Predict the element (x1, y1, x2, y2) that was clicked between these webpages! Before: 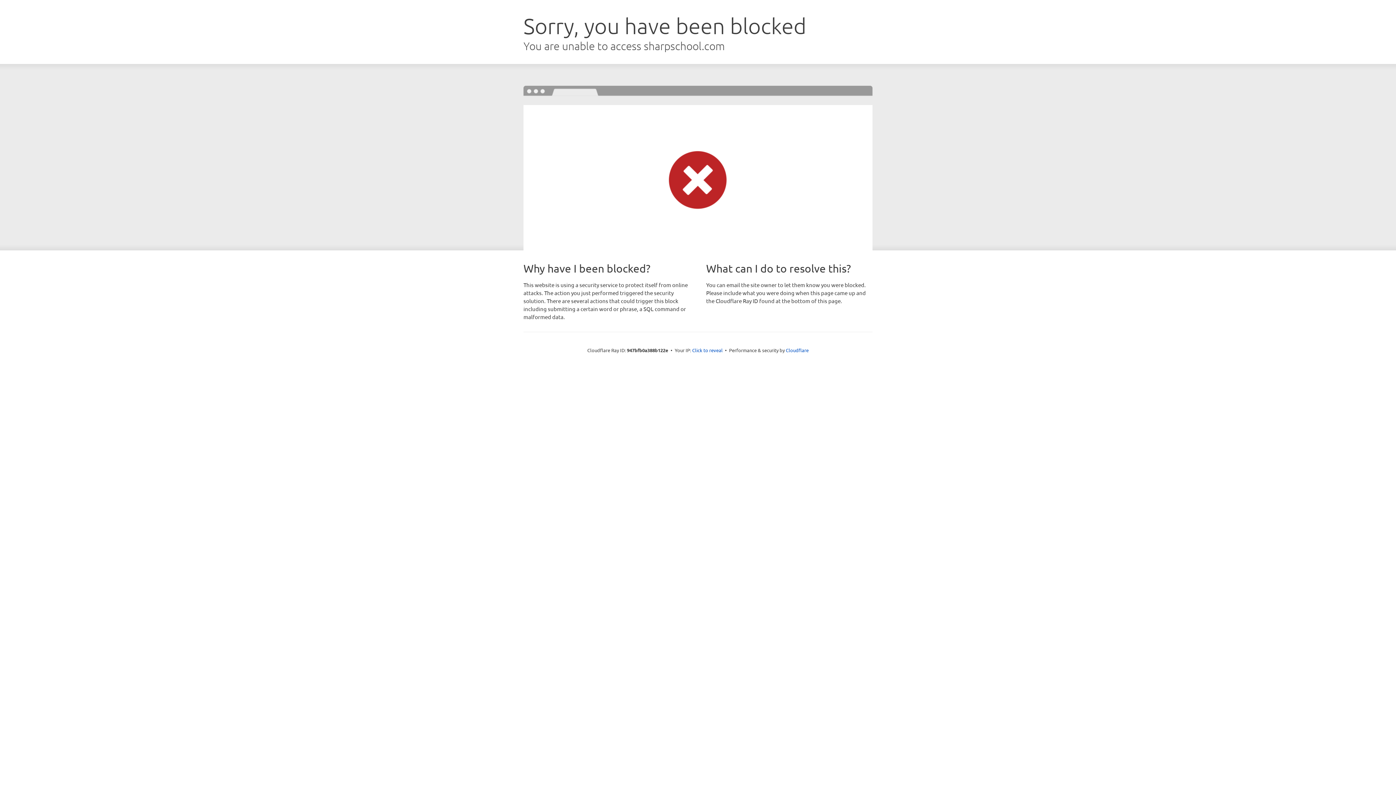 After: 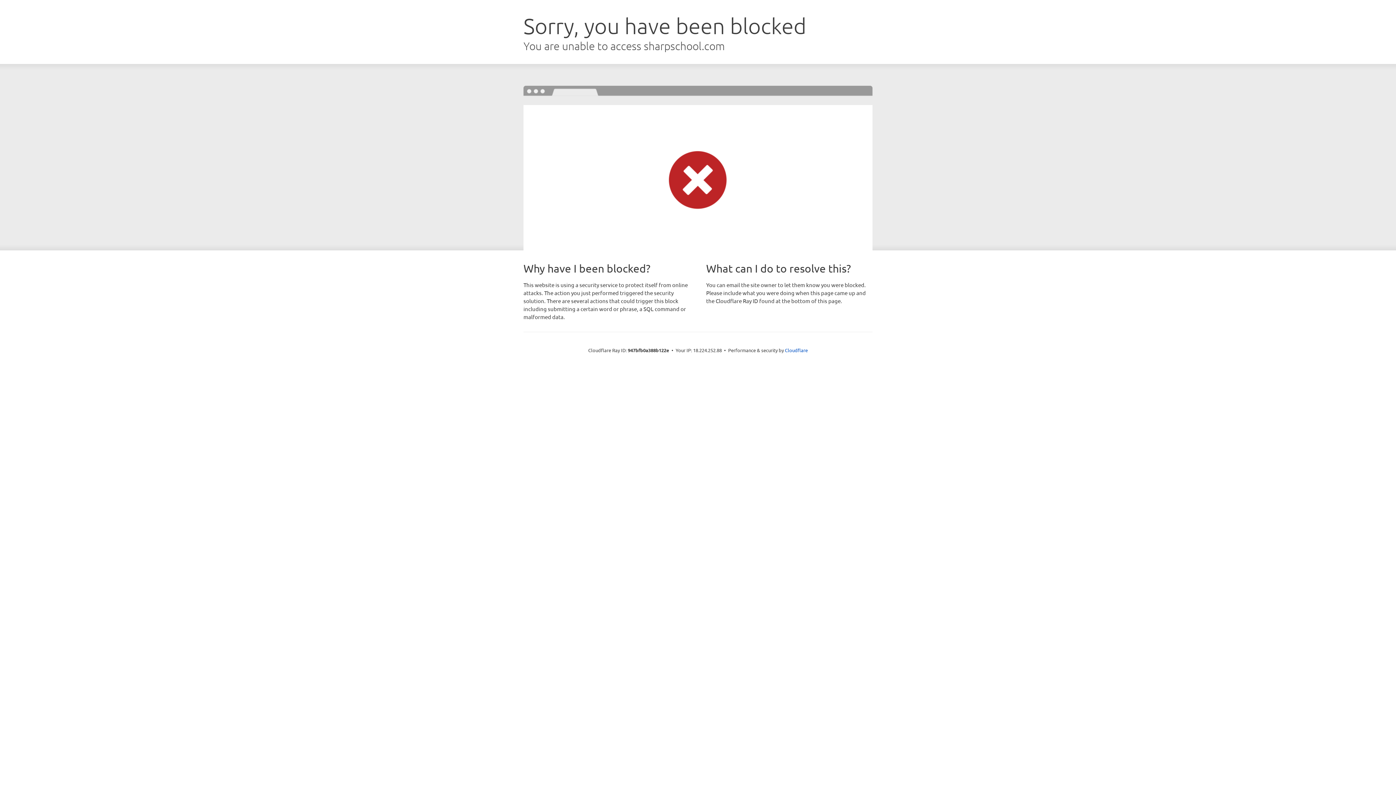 Action: bbox: (692, 346, 722, 353) label: Click to reveal